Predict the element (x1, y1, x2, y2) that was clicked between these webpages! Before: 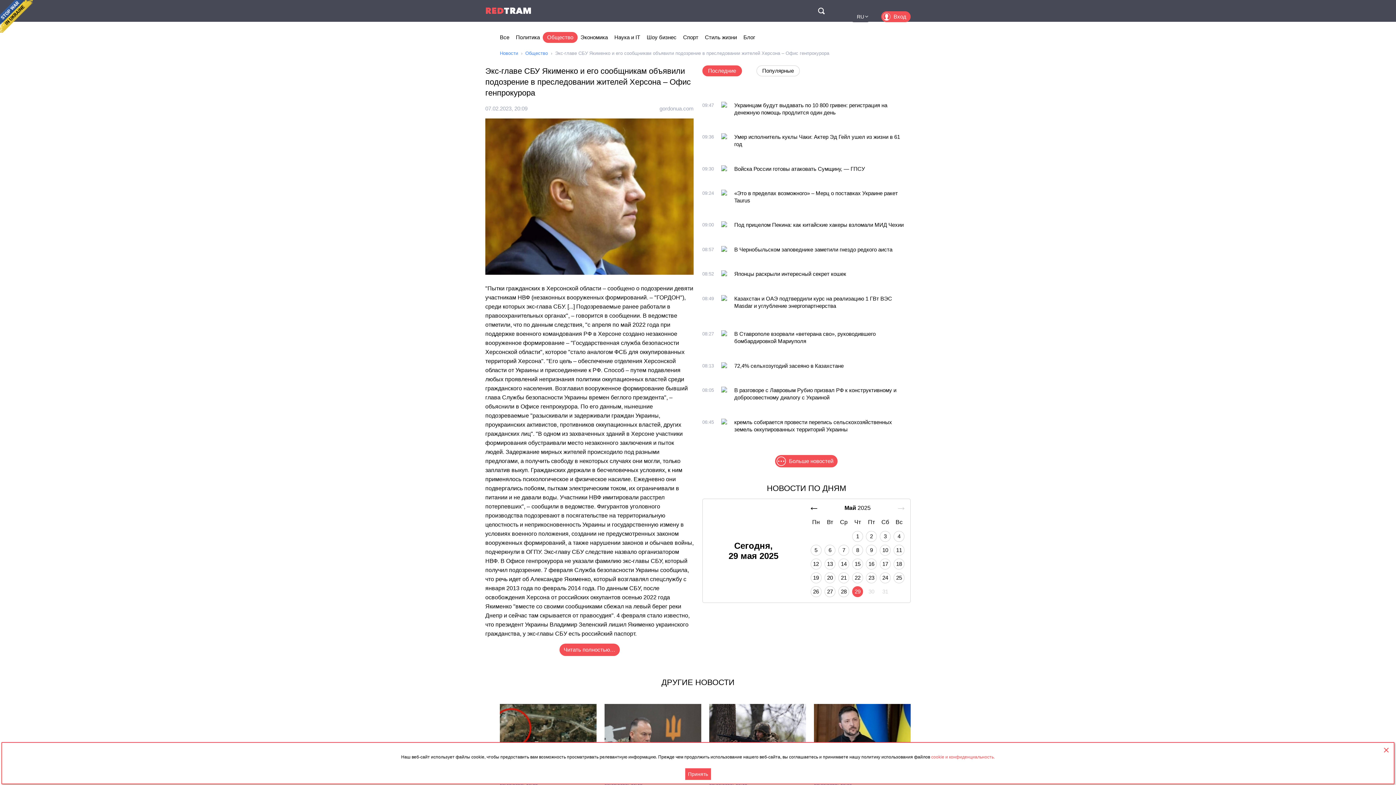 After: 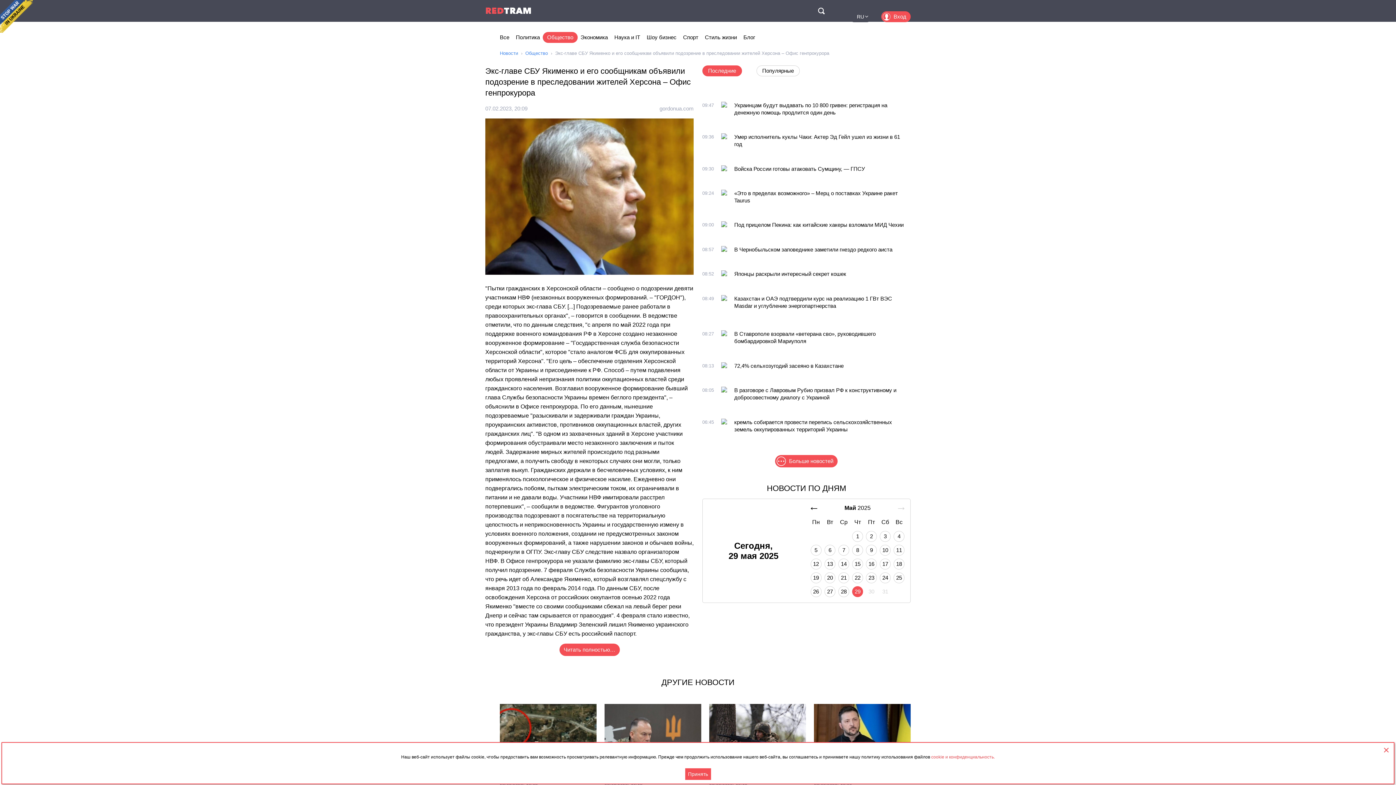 Action: bbox: (0, 0, 32, 32)